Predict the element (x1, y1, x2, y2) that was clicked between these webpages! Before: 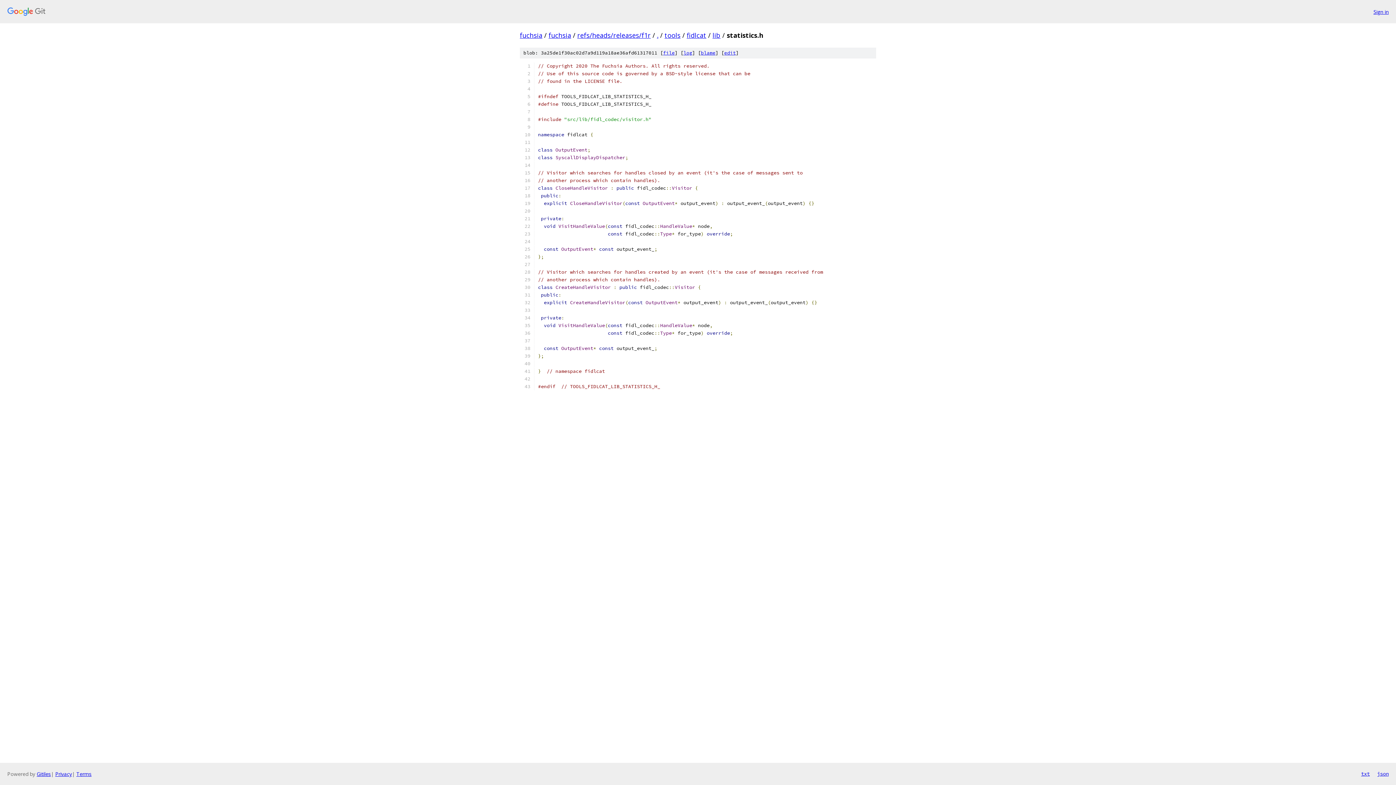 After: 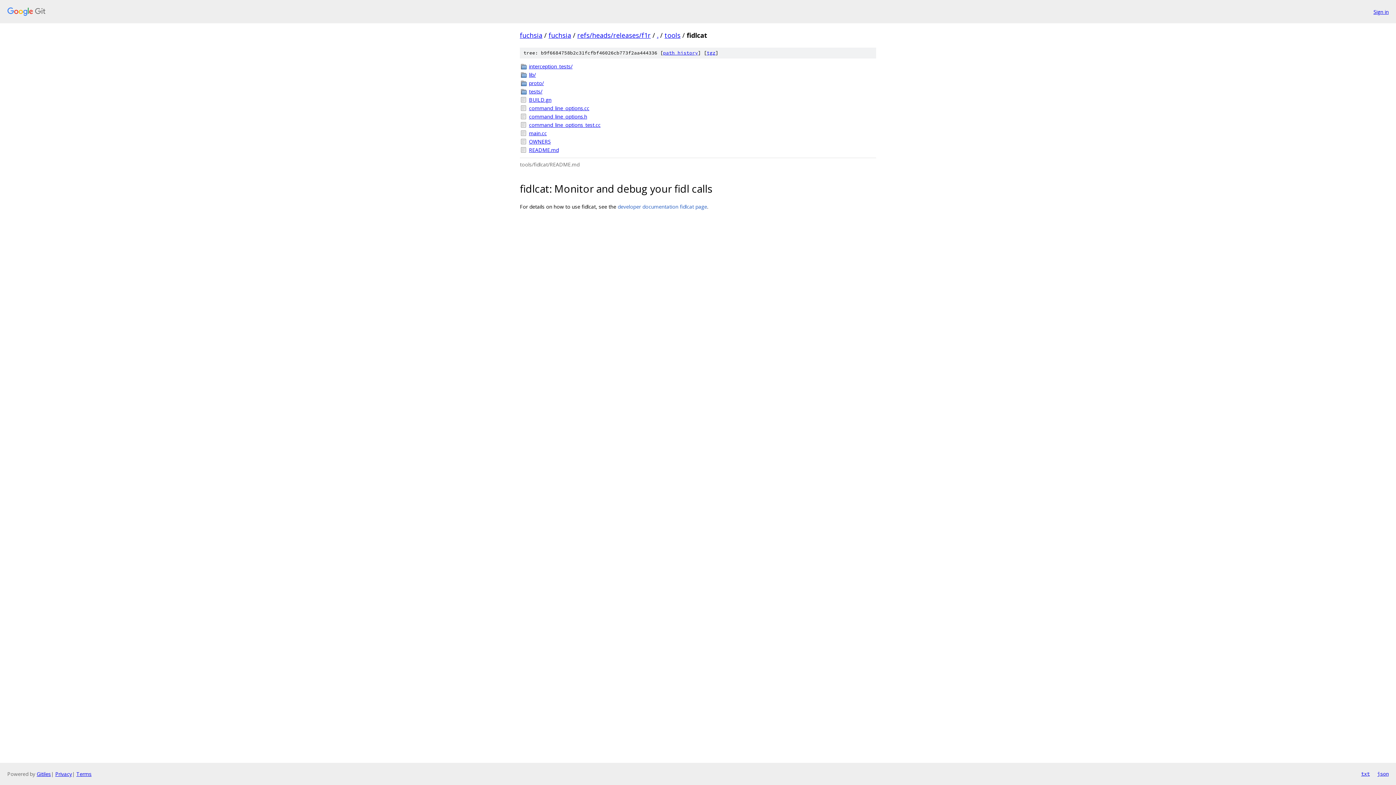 Action: bbox: (686, 30, 706, 39) label: fidlcat